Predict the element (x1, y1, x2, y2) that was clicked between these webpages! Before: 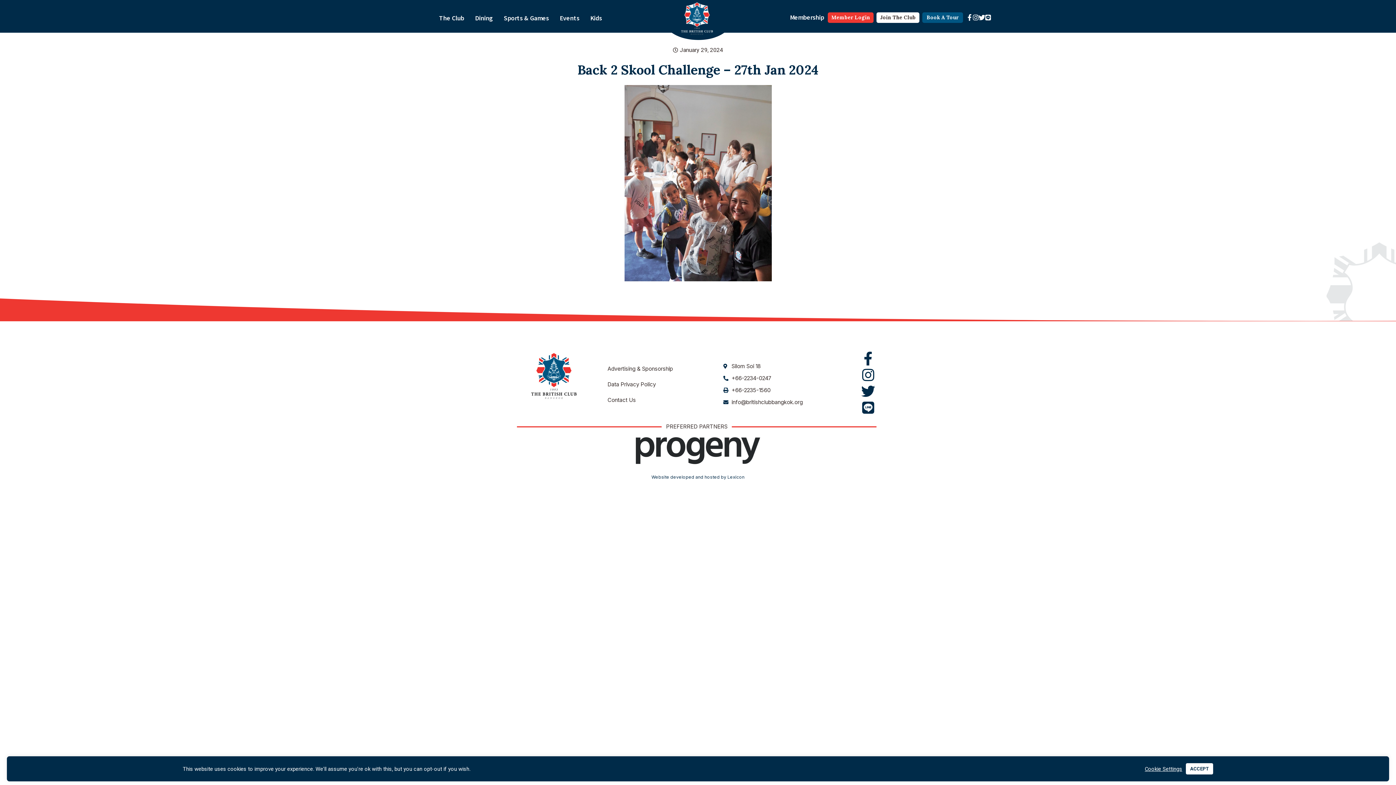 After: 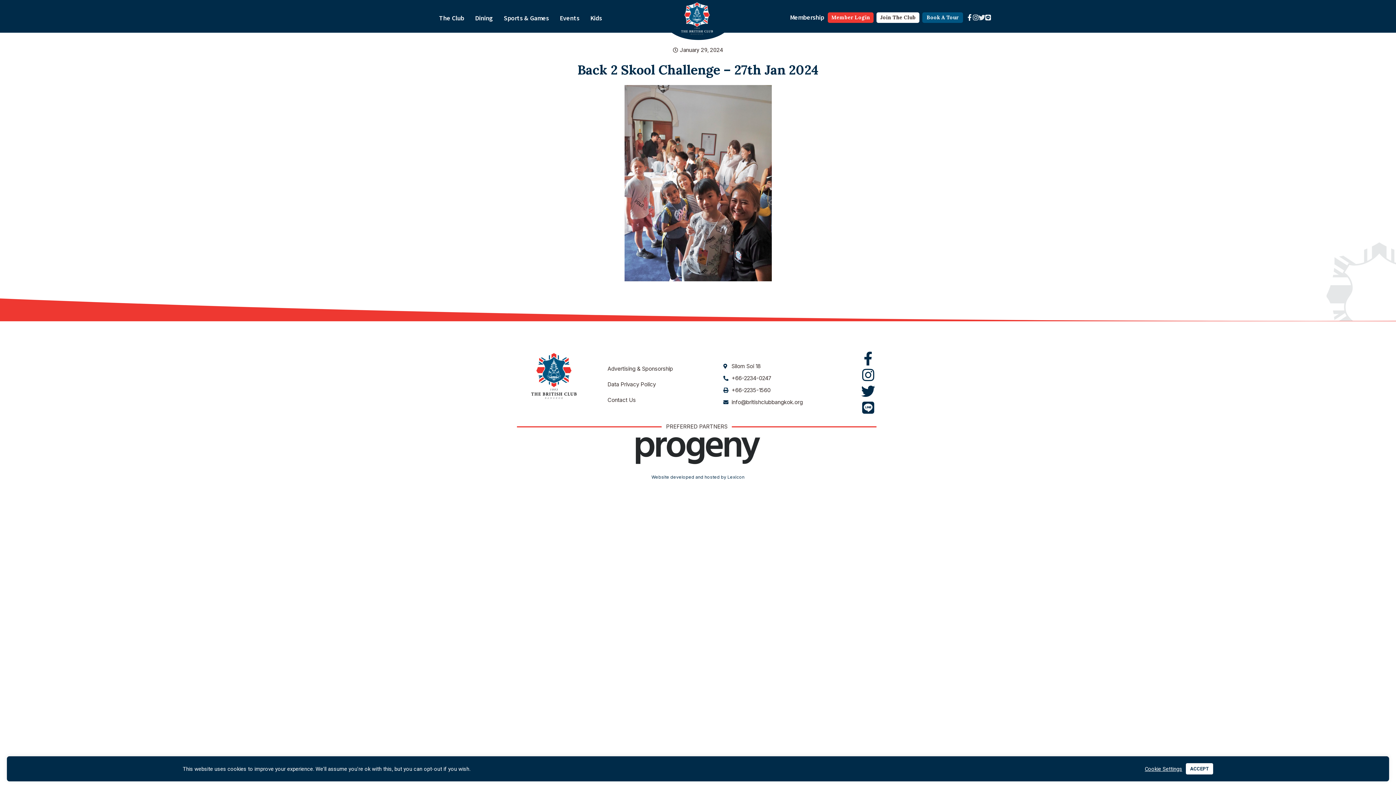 Action: label: Twitter bbox: (975, 10, 988, 24)